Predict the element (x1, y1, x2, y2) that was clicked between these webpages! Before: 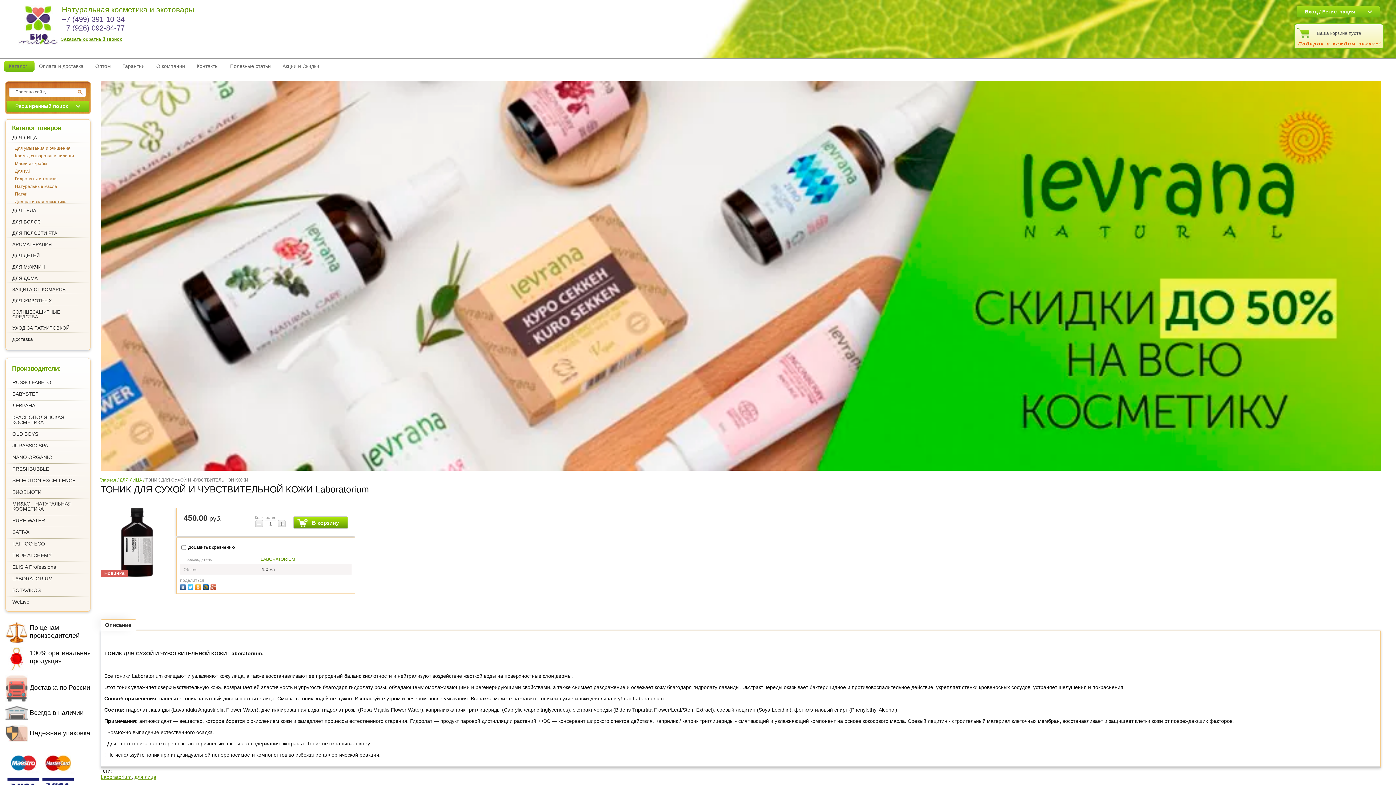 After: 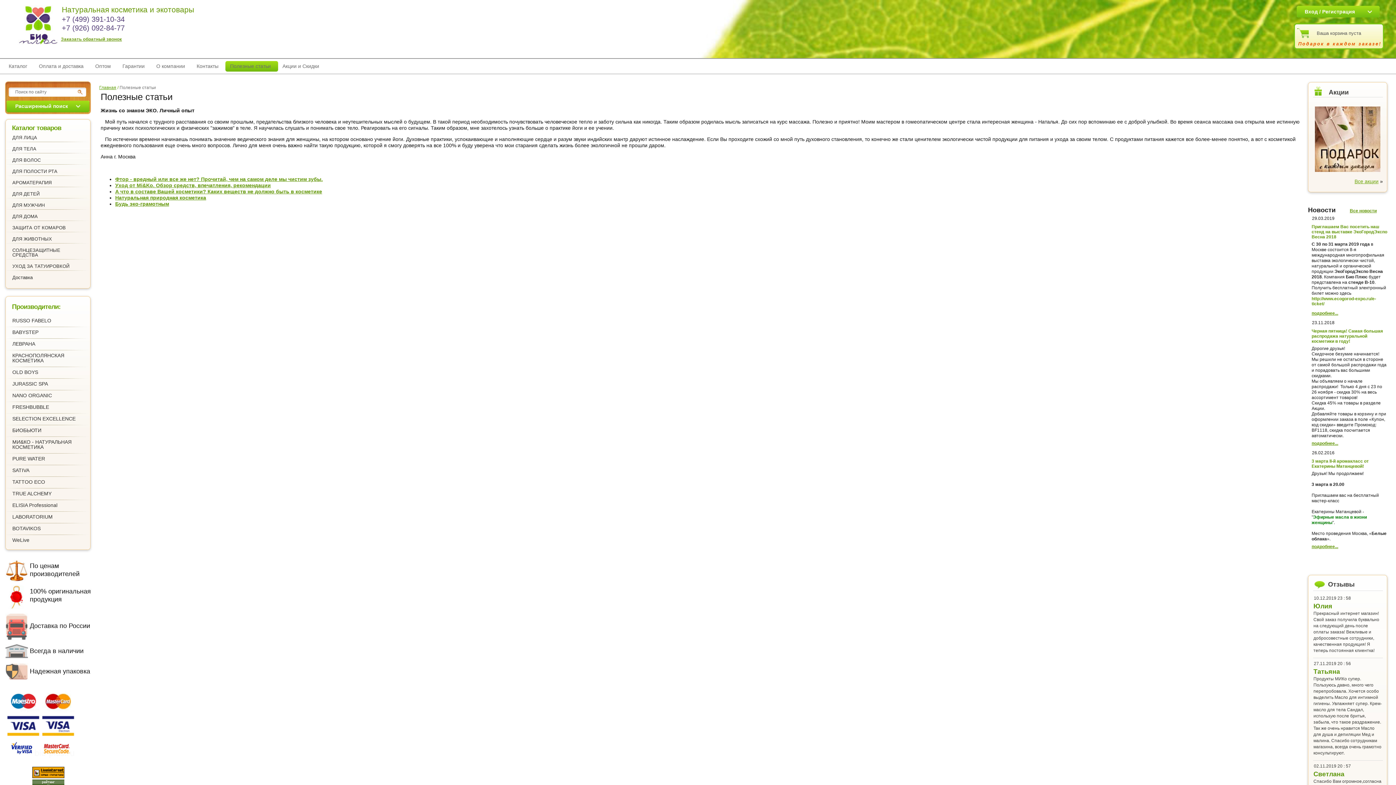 Action: bbox: (225, 61, 278, 71) label: Полезные статьи